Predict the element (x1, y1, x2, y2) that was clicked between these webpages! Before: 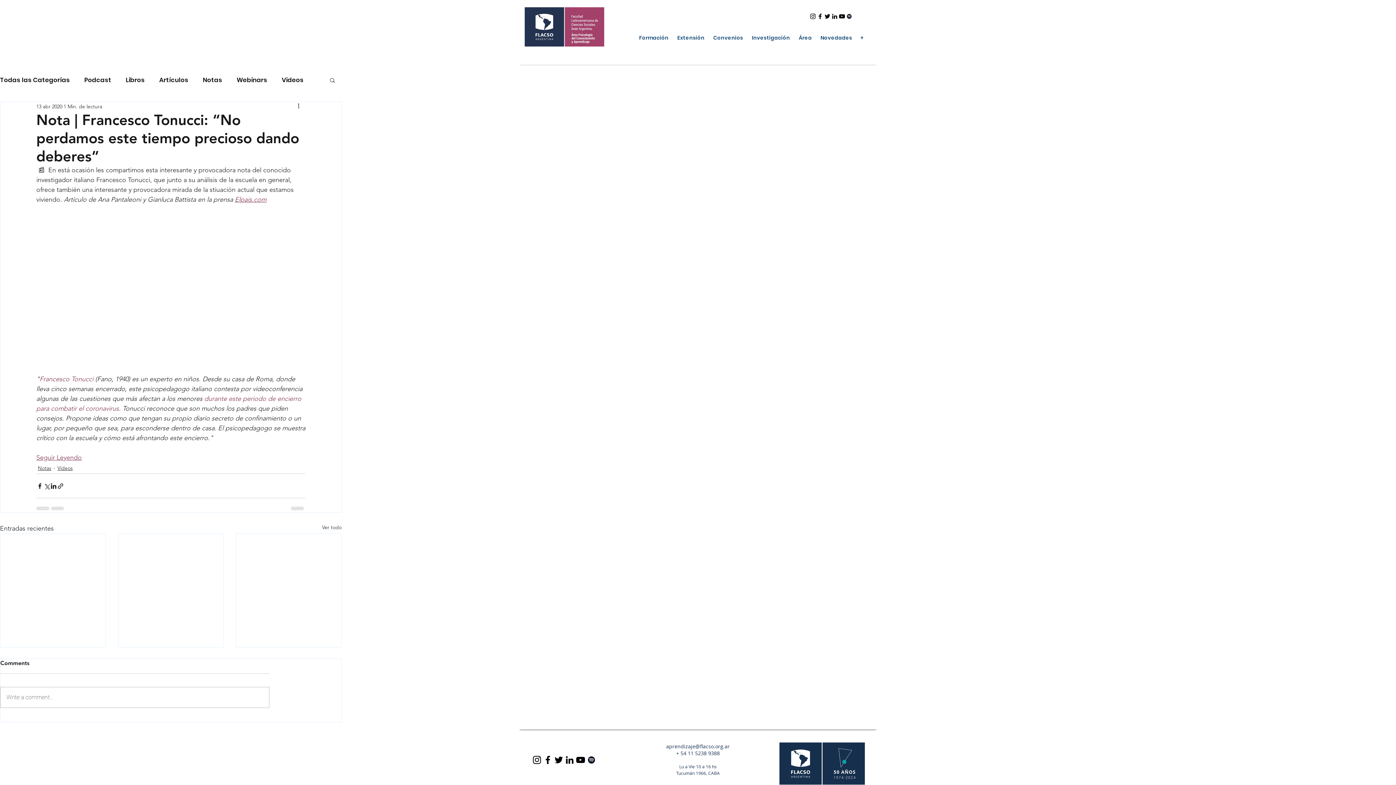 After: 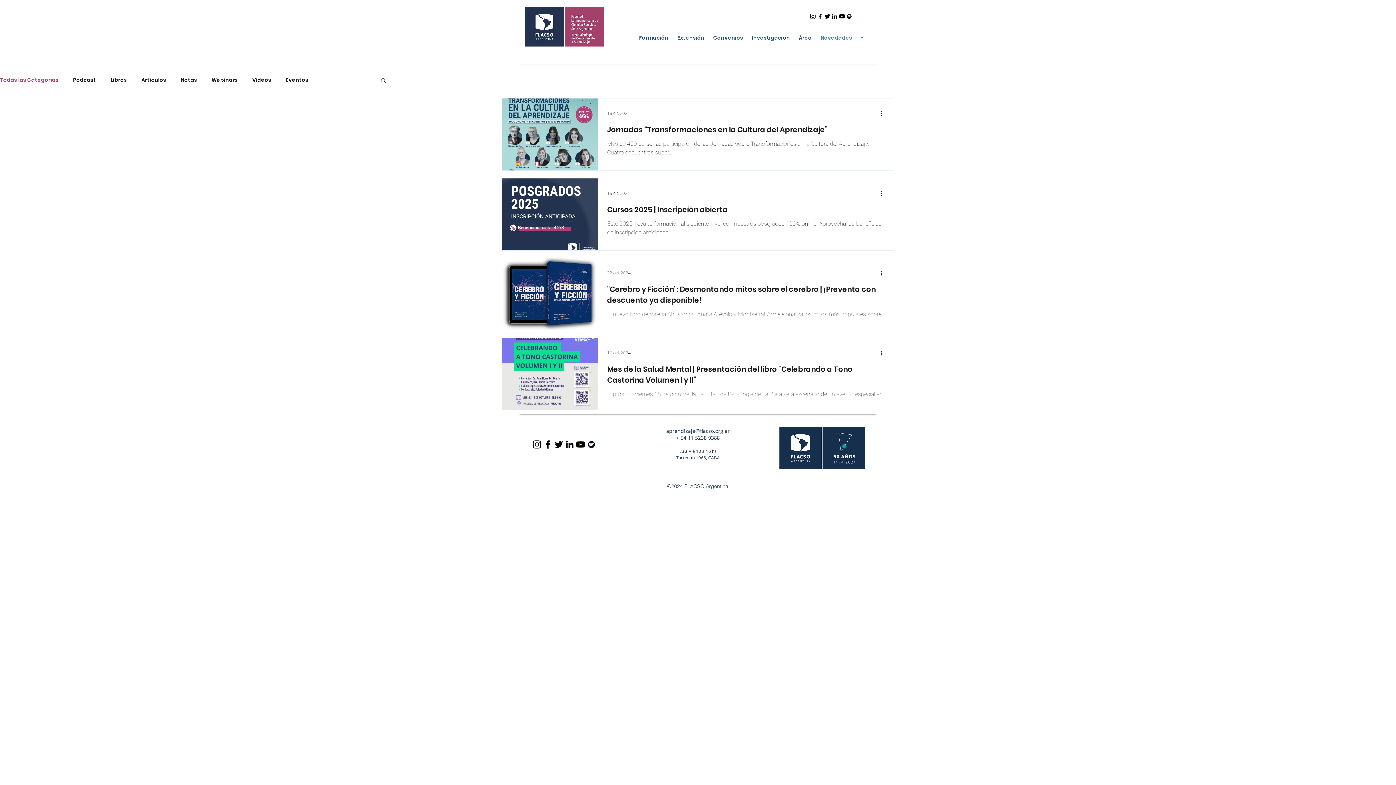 Action: label: Novedades bbox: (815, 30, 856, 44)